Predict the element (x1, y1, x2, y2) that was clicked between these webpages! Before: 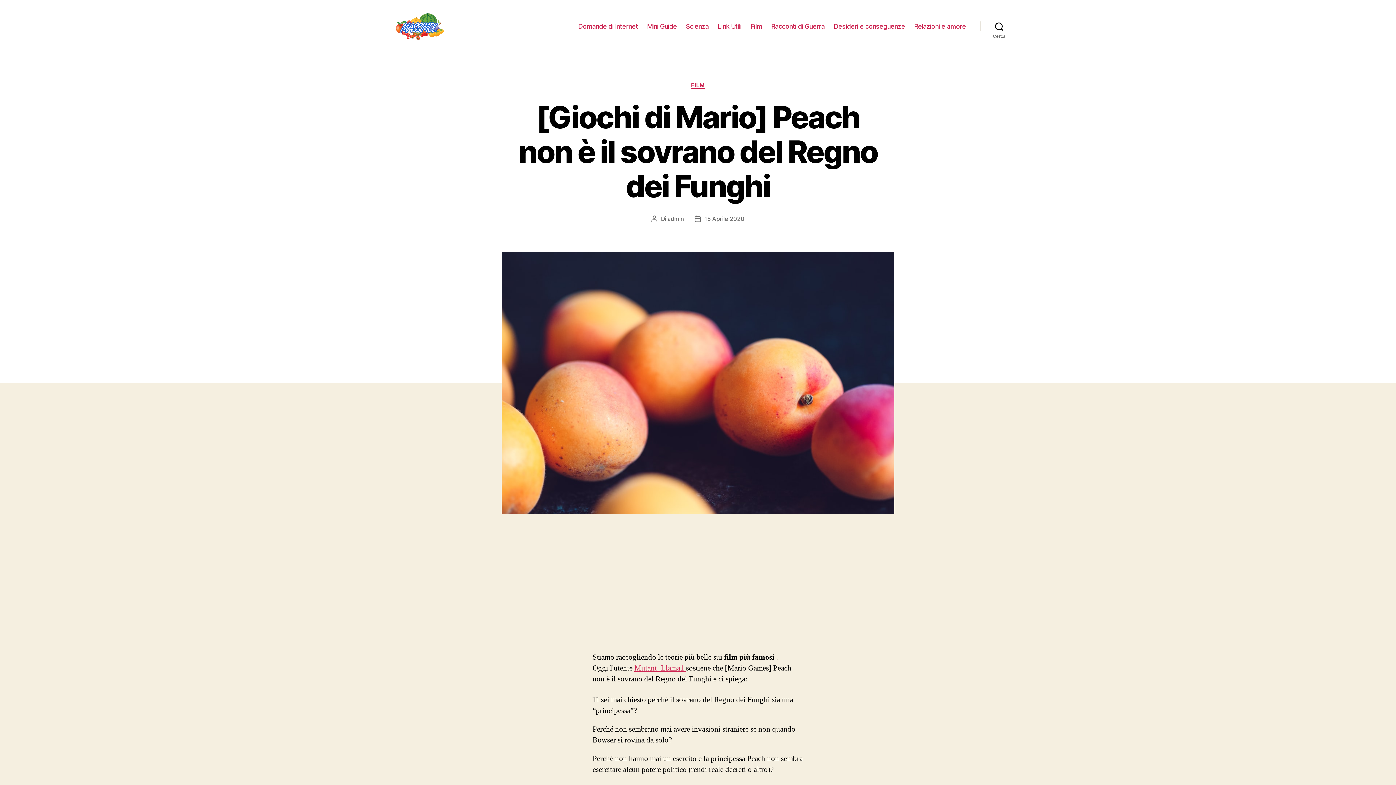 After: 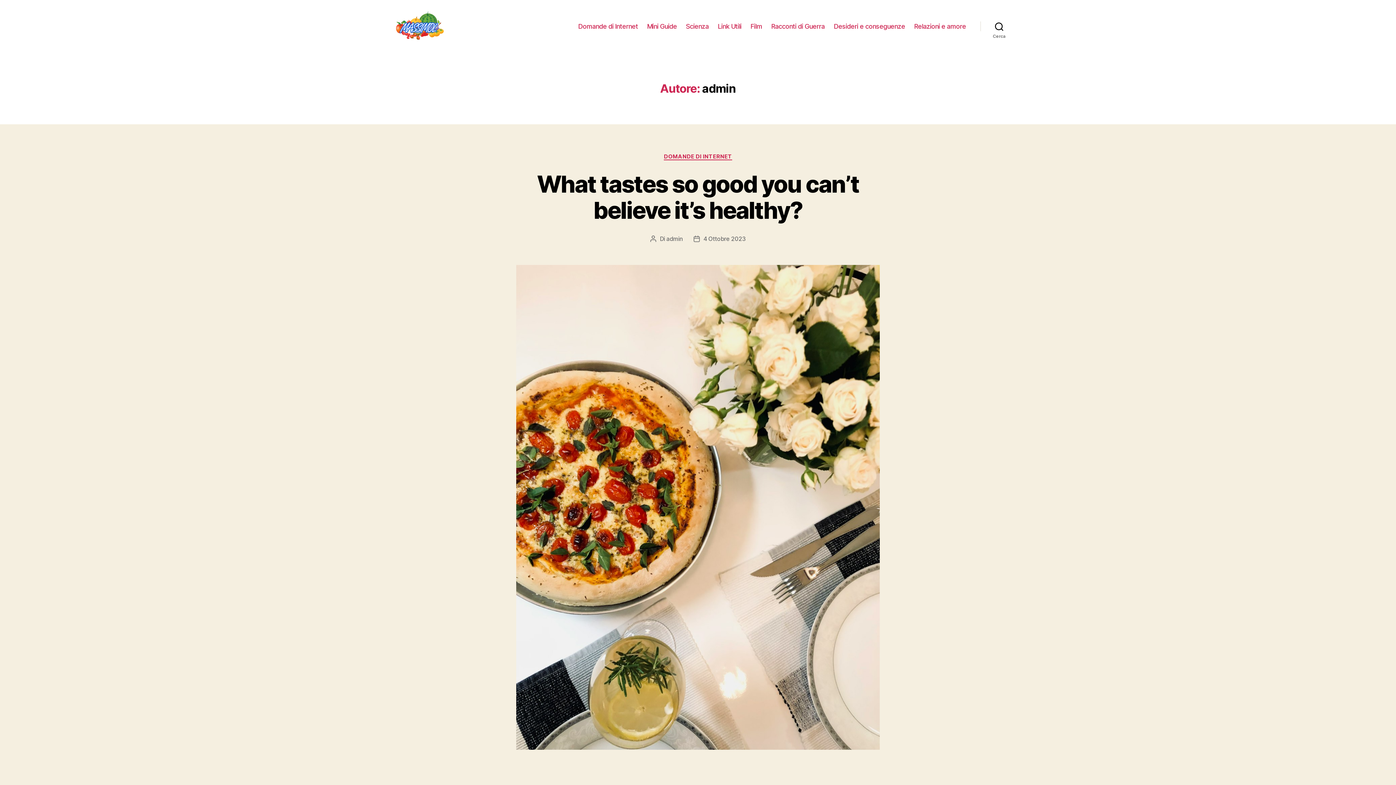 Action: bbox: (667, 215, 683, 222) label: admin